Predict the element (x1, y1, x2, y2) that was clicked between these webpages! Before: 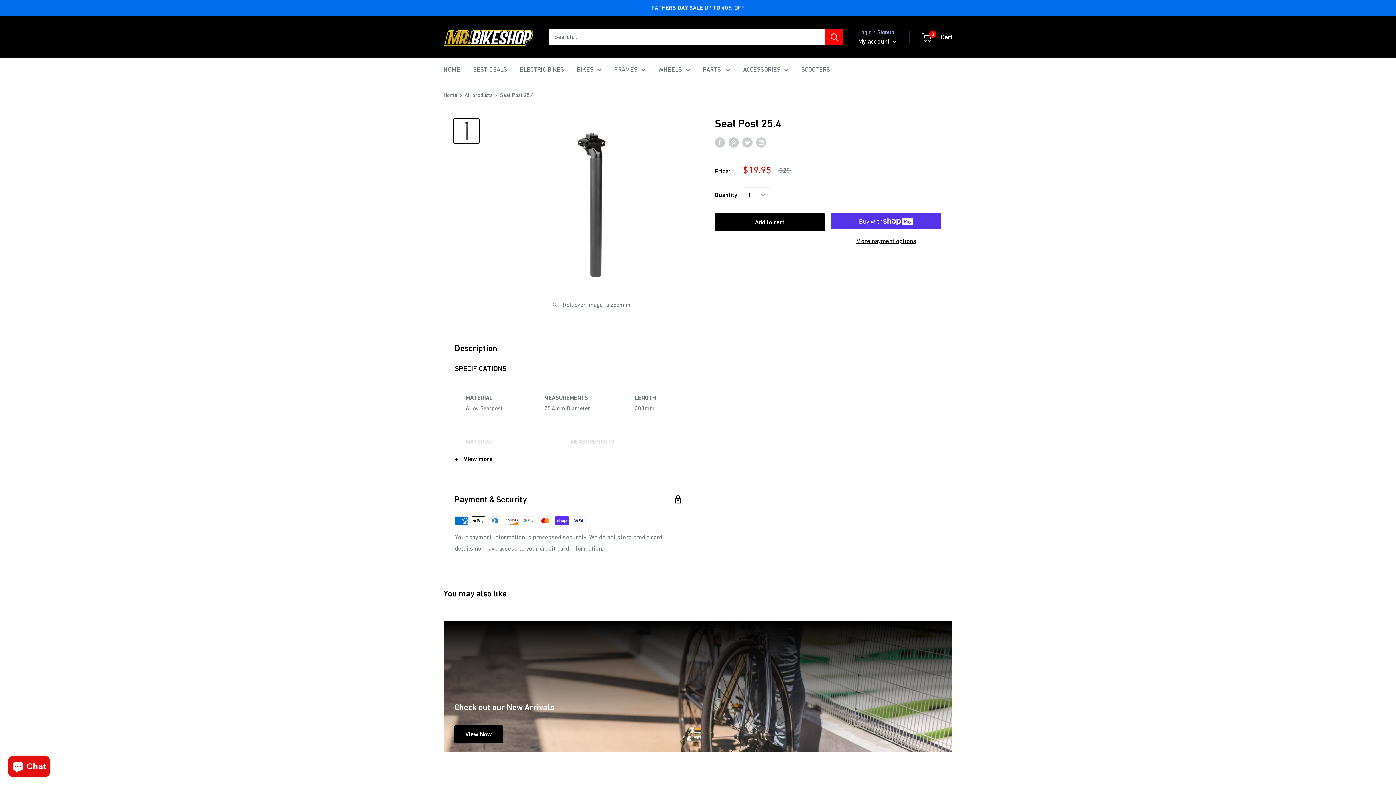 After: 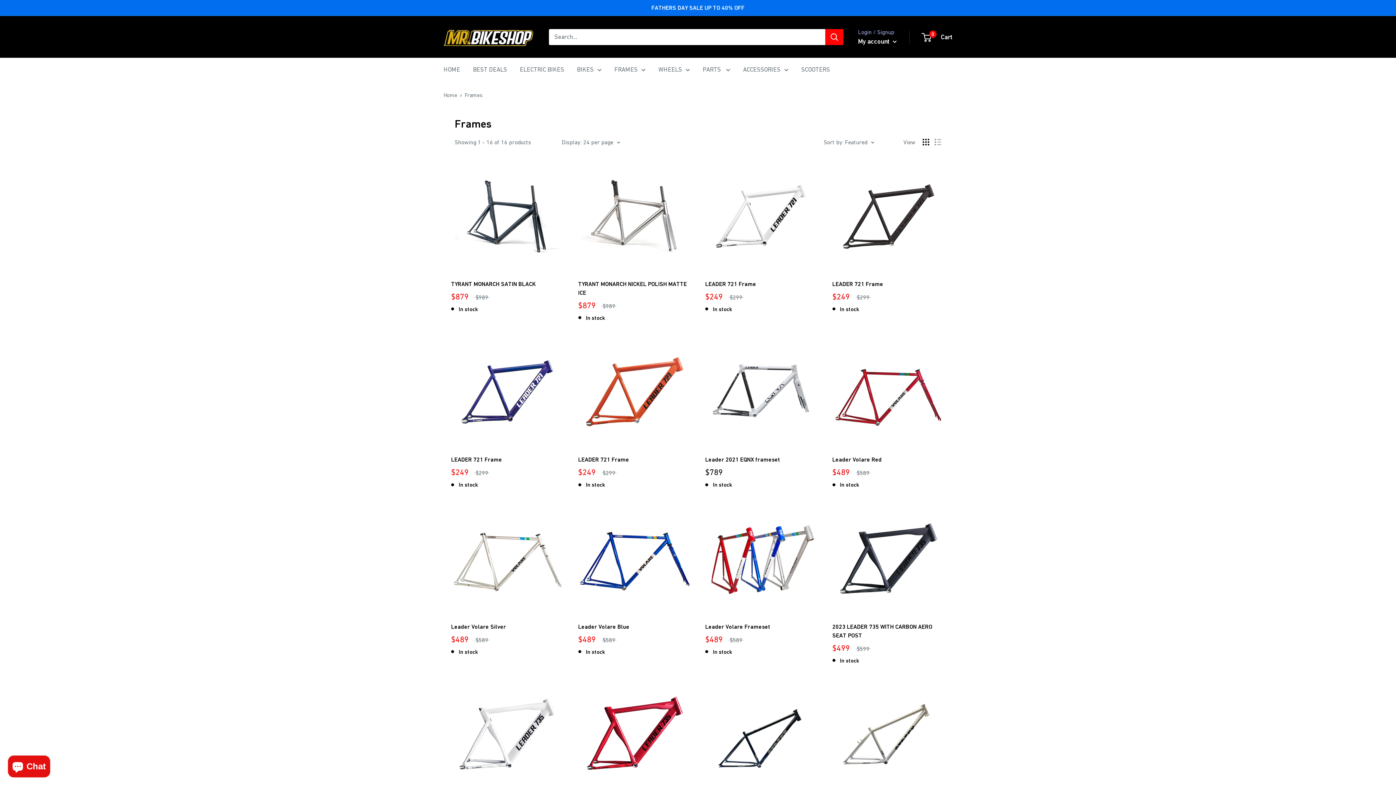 Action: bbox: (614, 64, 645, 75) label: FRAMES